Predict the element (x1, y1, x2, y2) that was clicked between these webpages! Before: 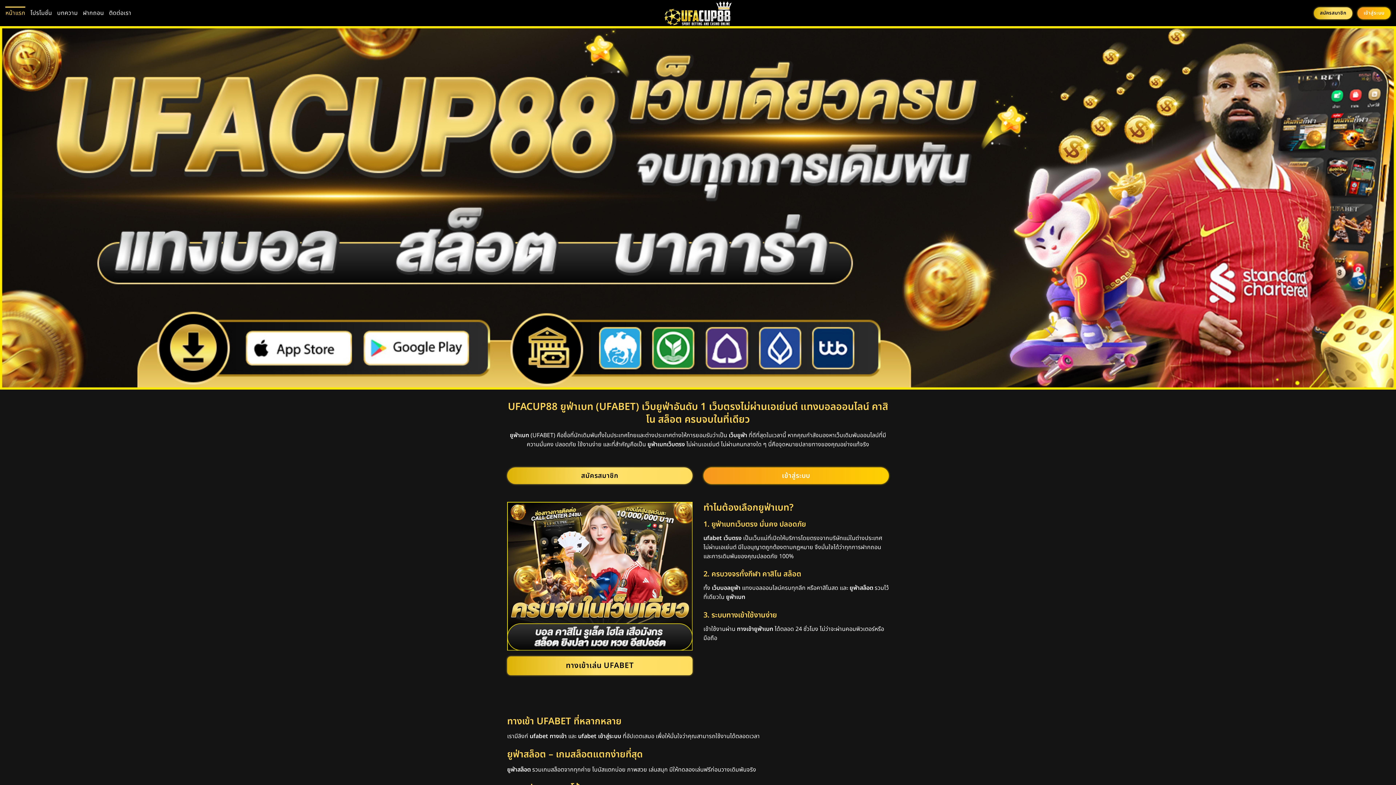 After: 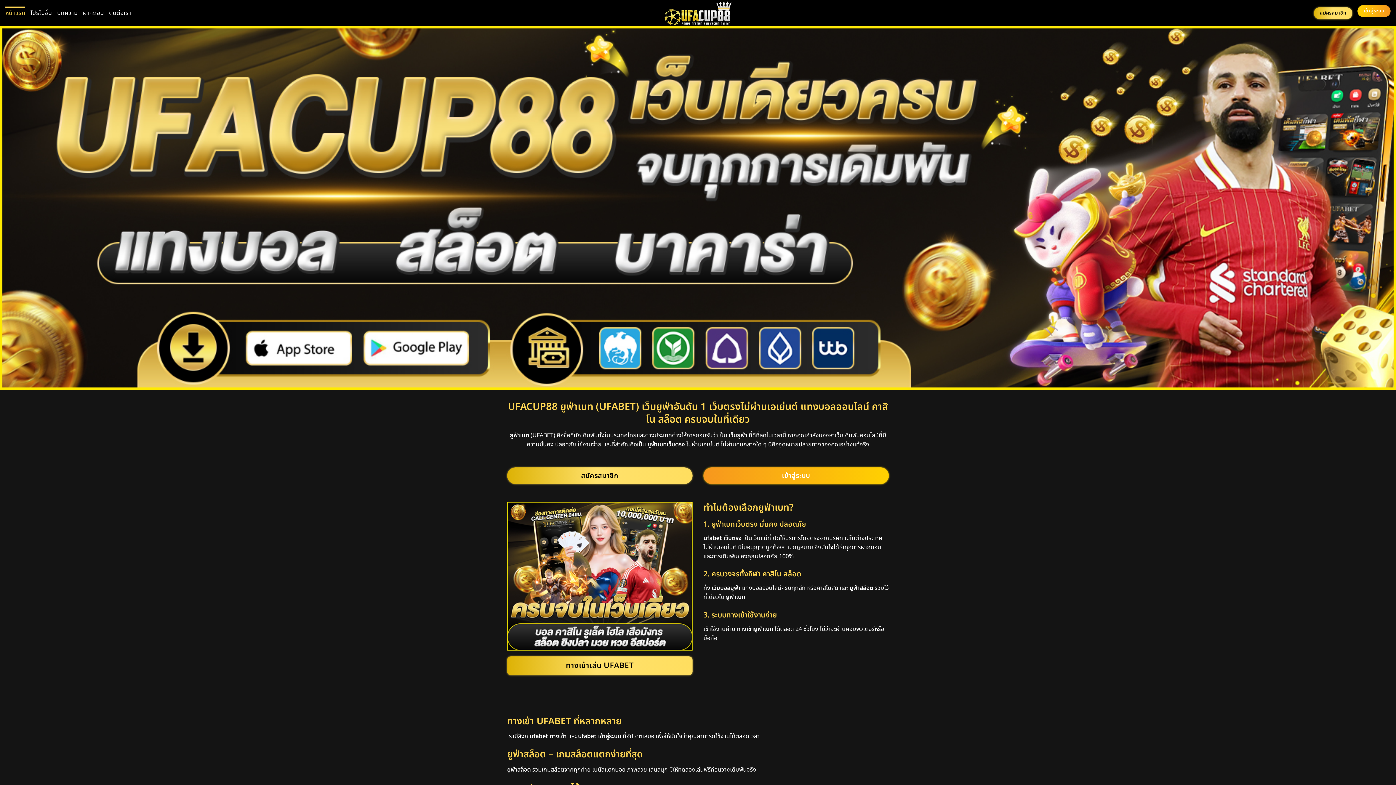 Action: label: เข้าสู่ระบบ bbox: (1357, 7, 1390, 19)